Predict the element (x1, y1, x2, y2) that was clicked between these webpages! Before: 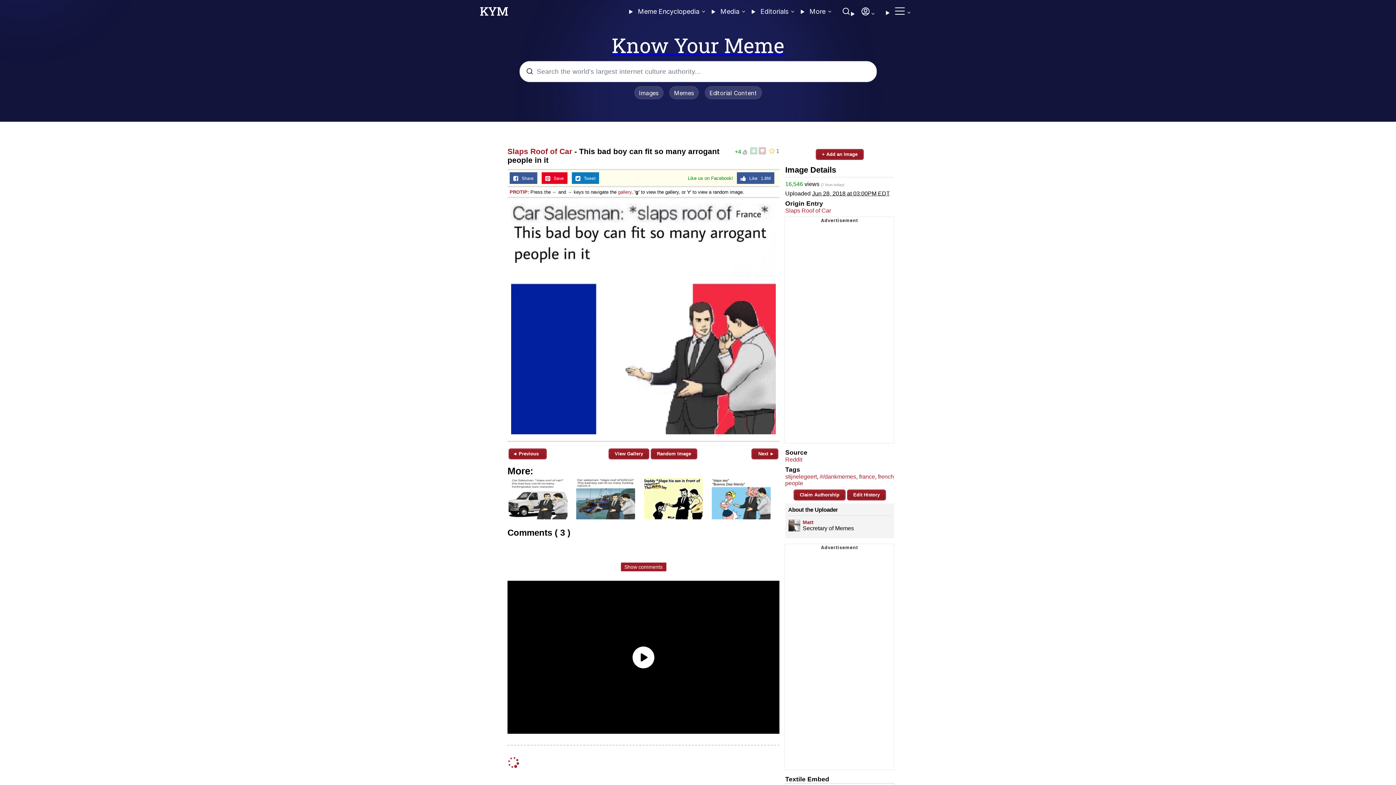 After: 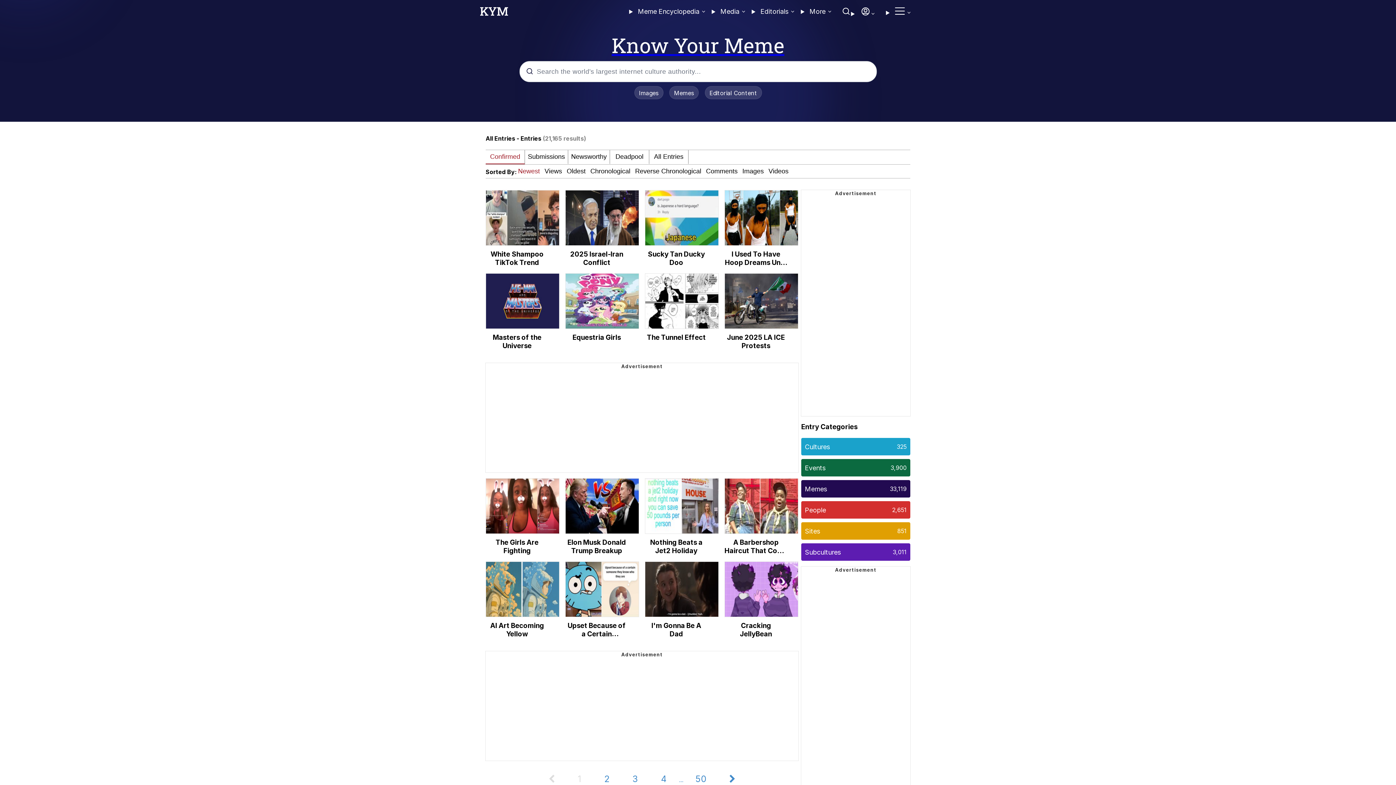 Action: bbox: (669, 86, 698, 99) label: Memes